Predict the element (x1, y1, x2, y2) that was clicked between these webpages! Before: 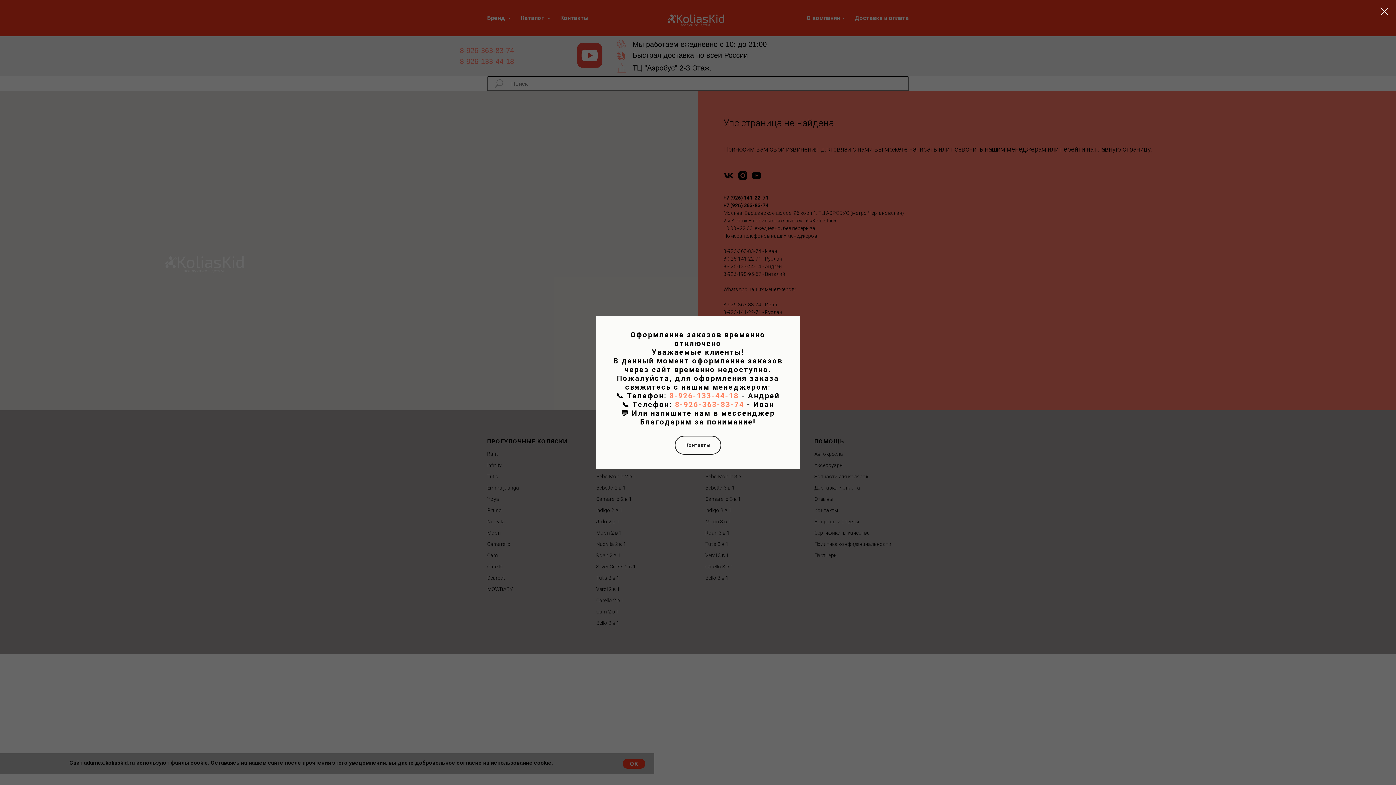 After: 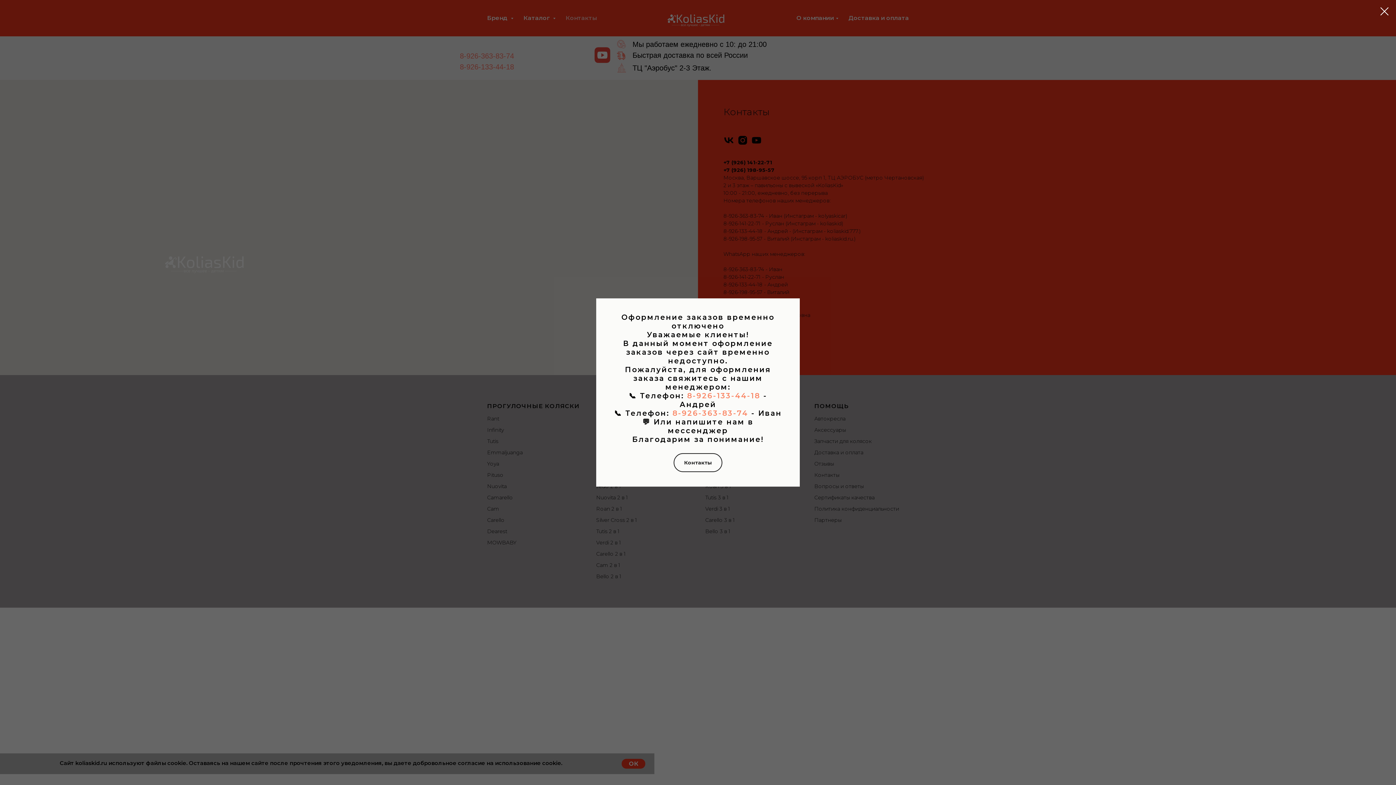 Action: bbox: (674, 436, 721, 454) label: Контакты